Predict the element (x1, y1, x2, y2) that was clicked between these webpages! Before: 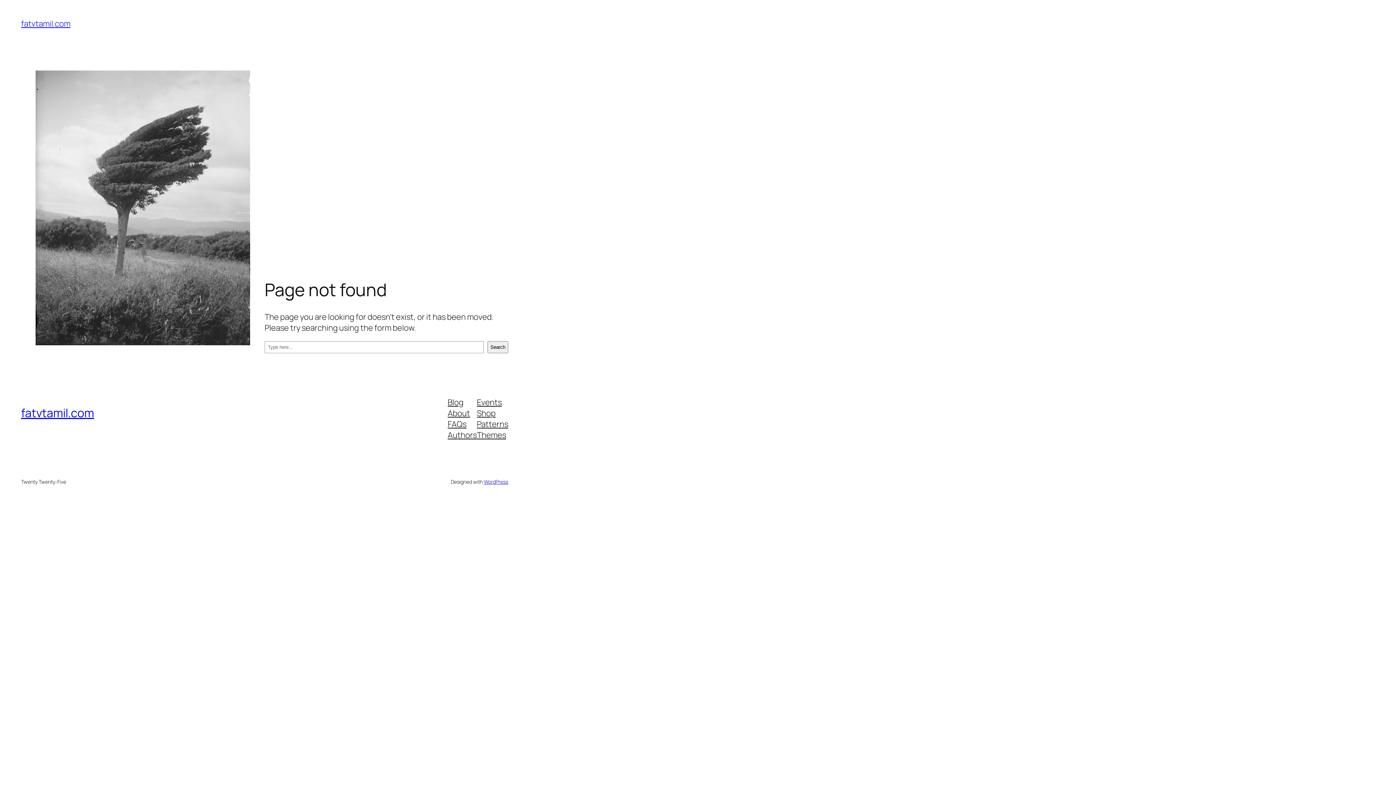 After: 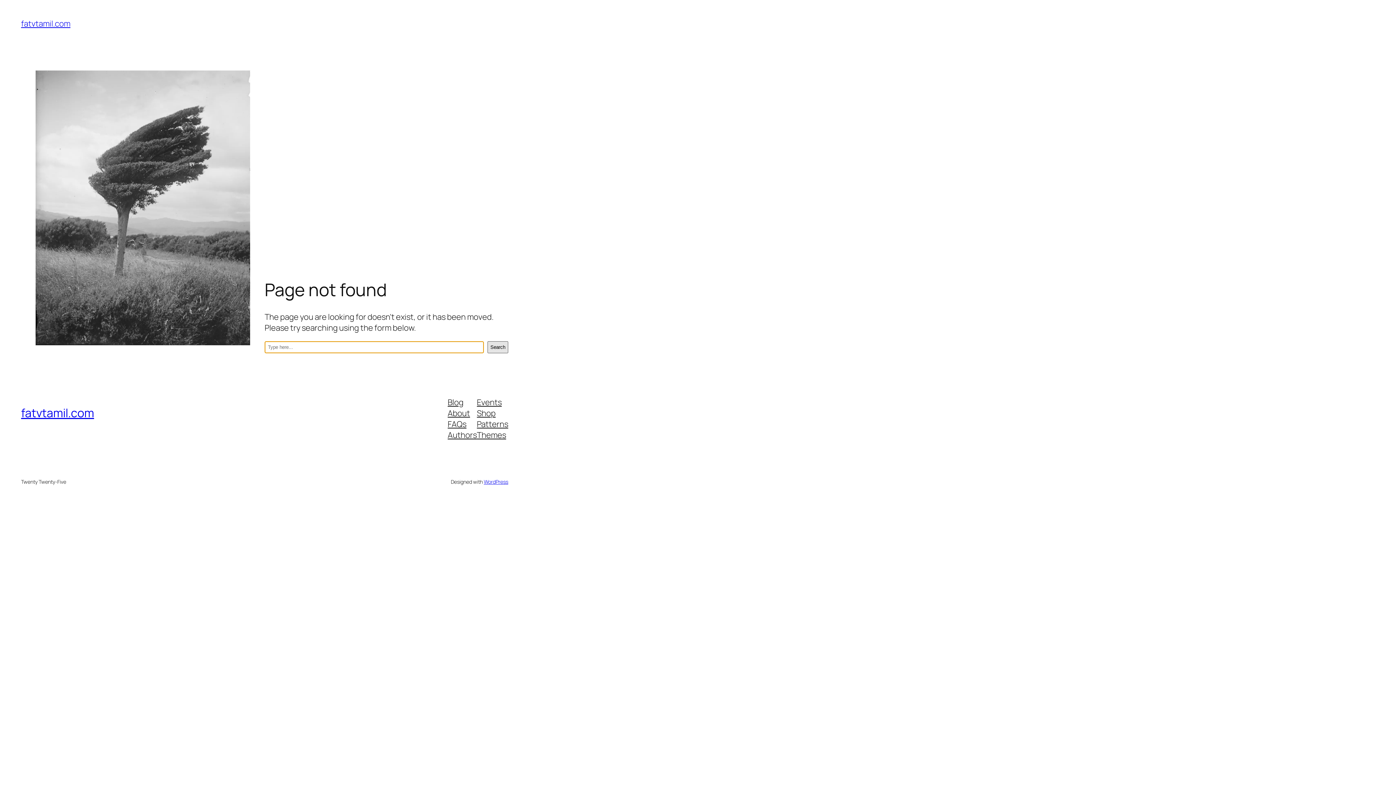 Action: bbox: (487, 341, 508, 353) label: Search